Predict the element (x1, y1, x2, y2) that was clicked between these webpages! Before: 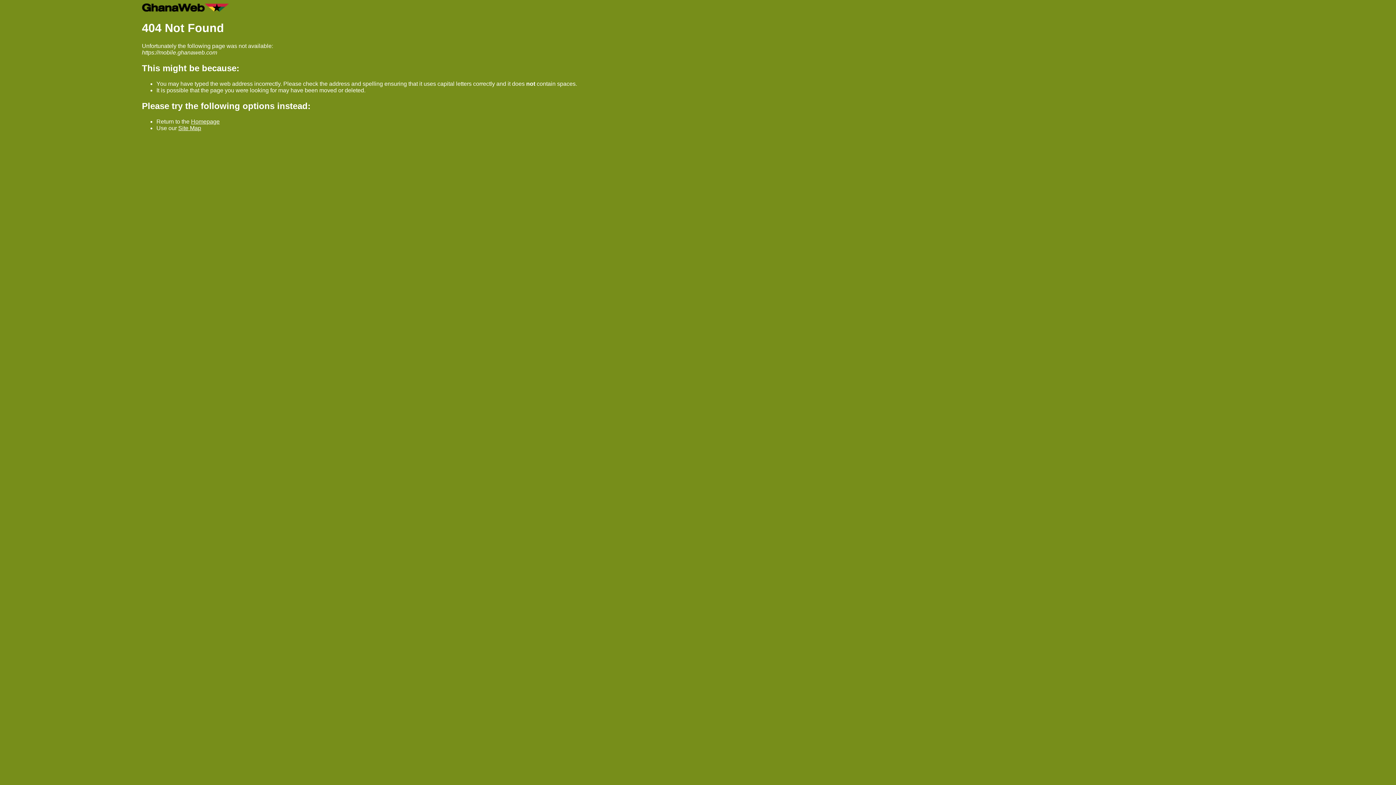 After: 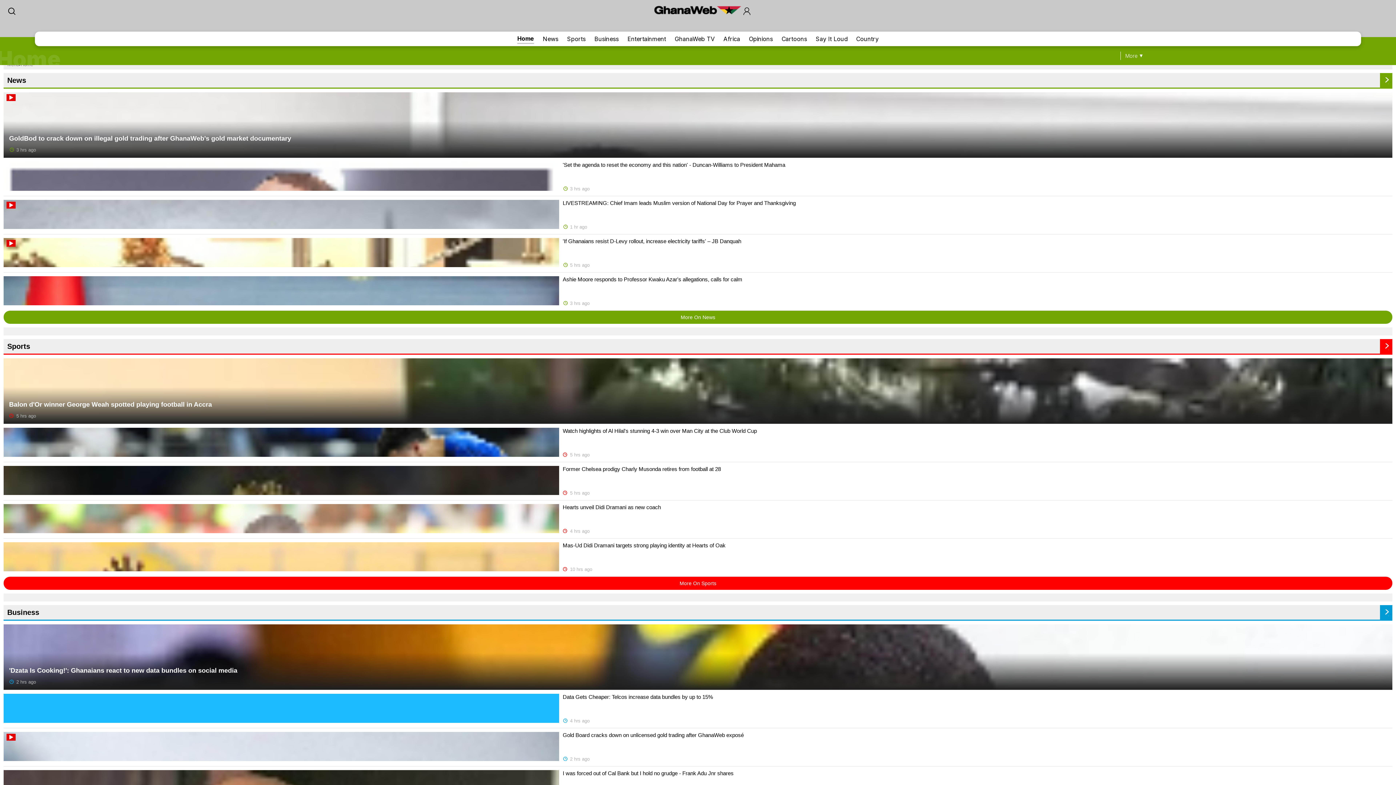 Action: bbox: (191, 118, 219, 124) label: Homepage